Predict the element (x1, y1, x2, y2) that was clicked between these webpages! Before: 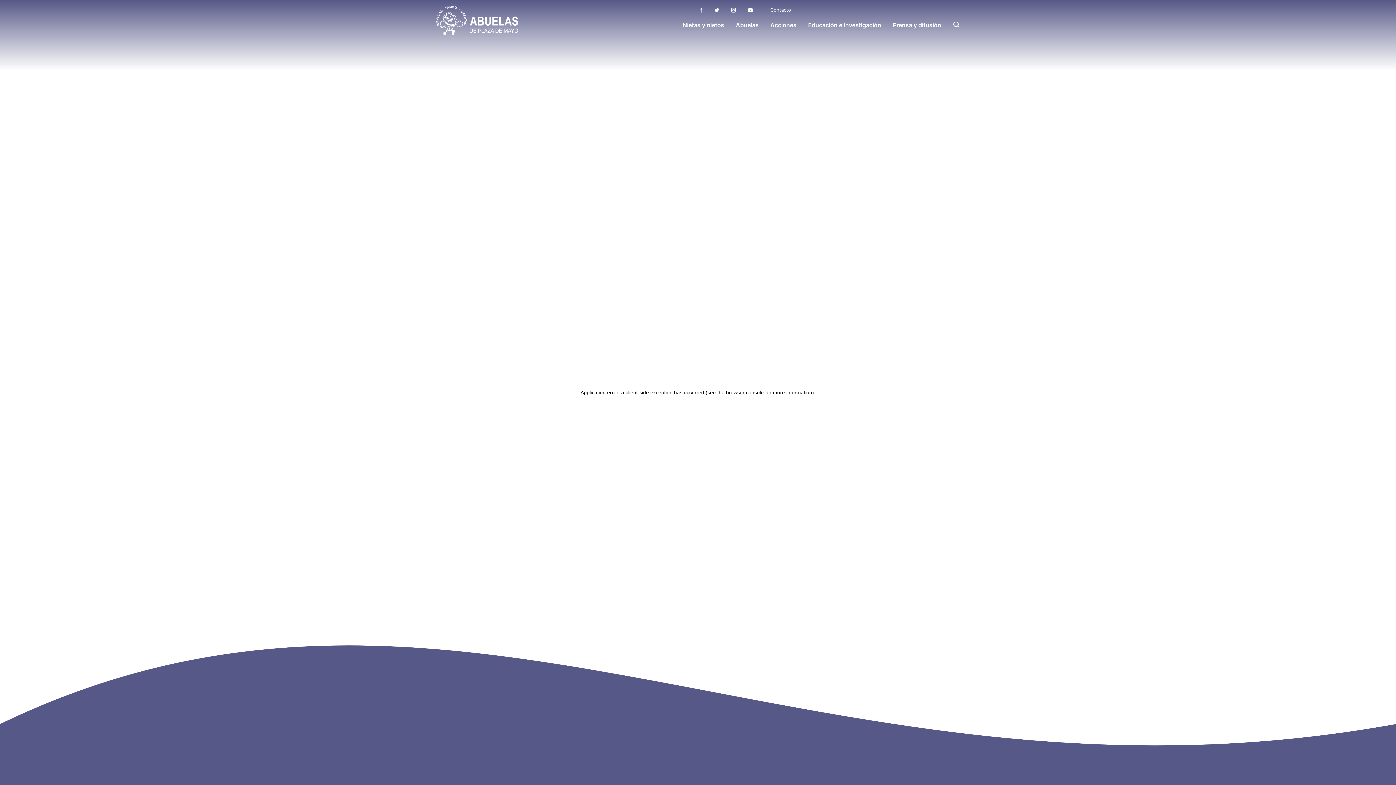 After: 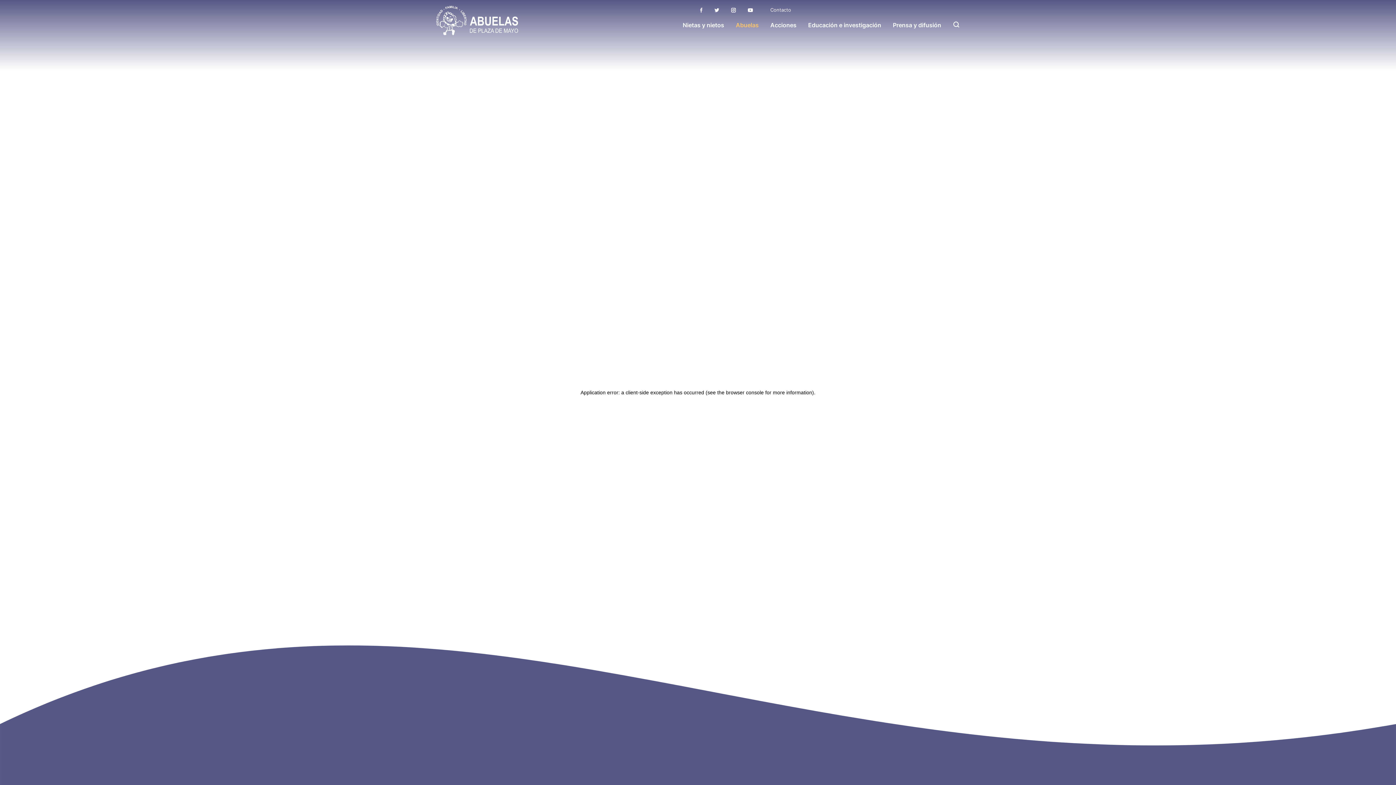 Action: label: Abuelas bbox: (736, 20, 758, 30)